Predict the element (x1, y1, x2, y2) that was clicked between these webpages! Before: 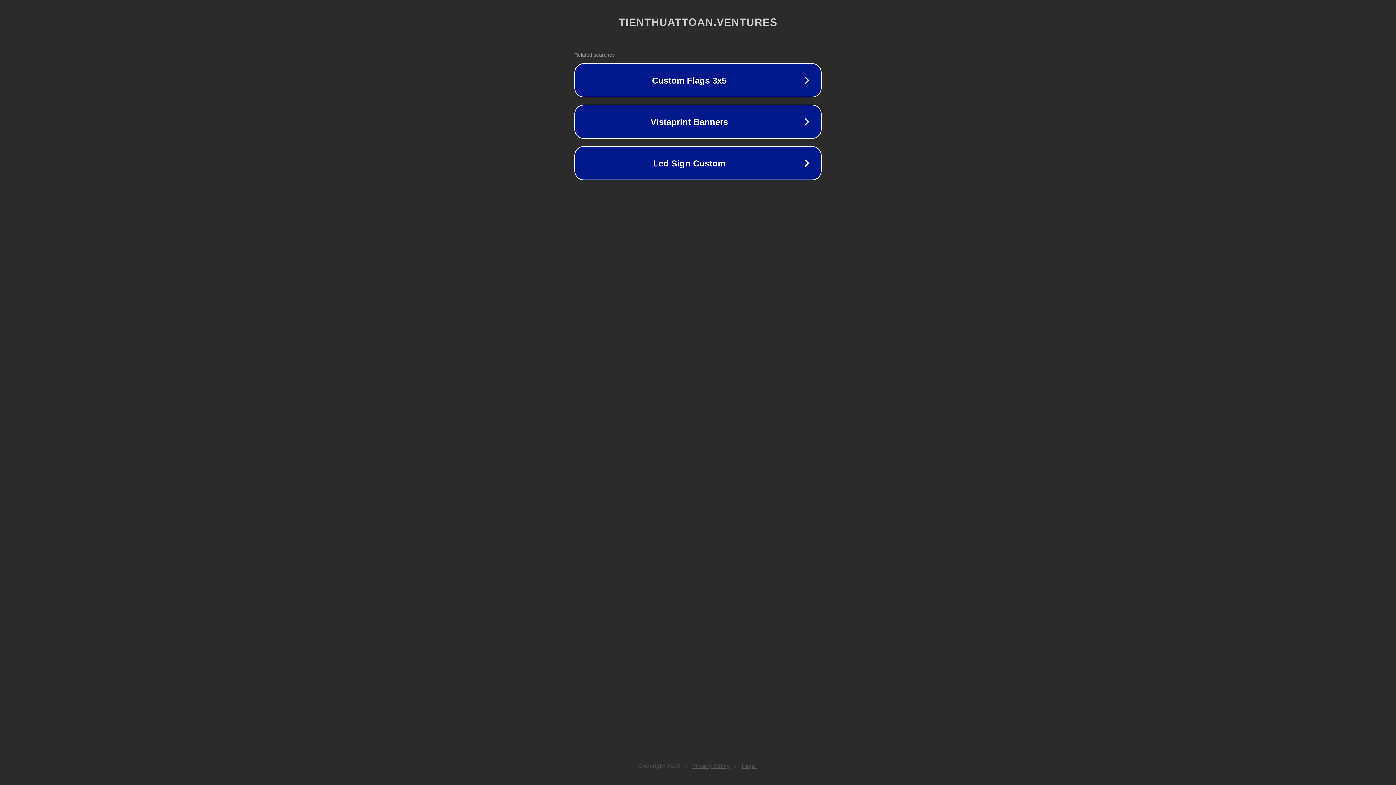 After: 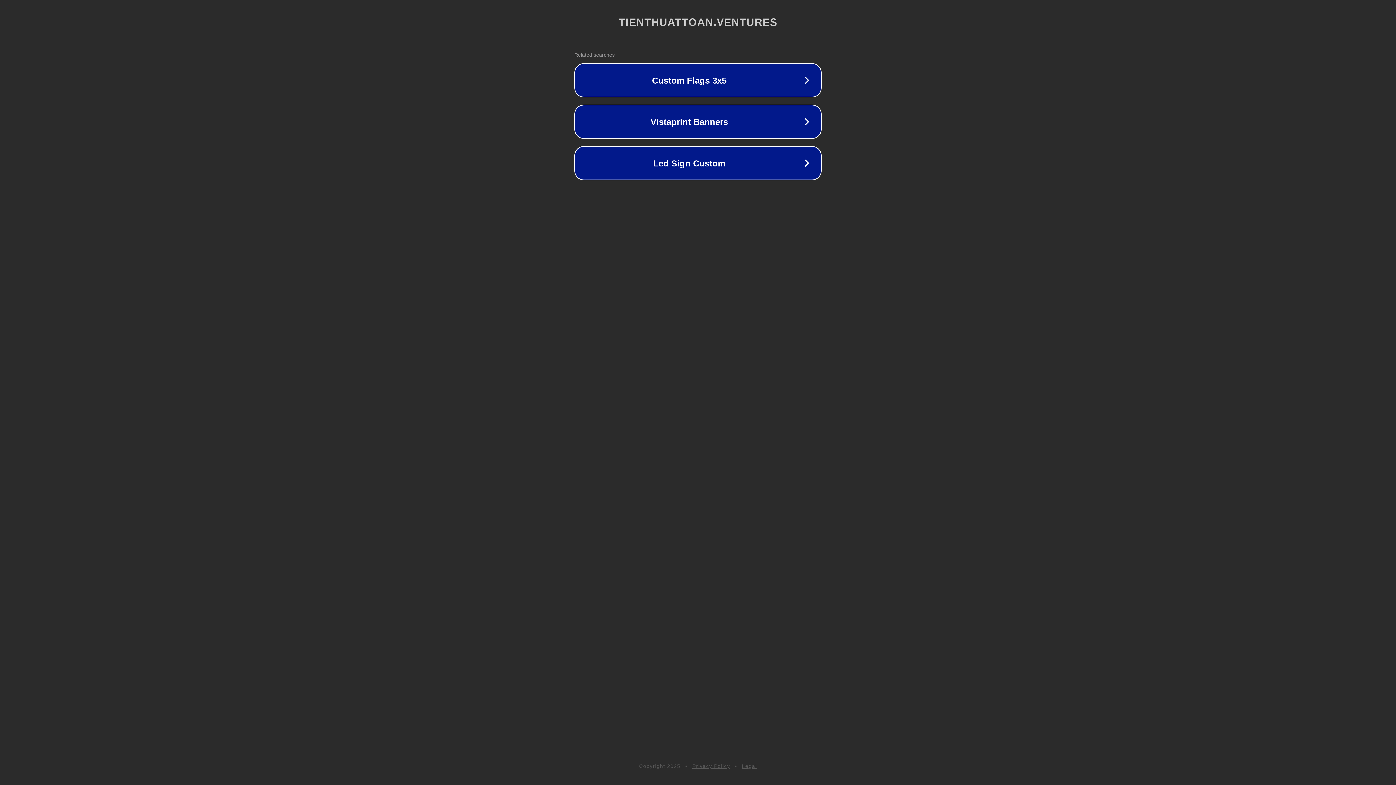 Action: bbox: (692, 763, 730, 769) label: Privacy Policy